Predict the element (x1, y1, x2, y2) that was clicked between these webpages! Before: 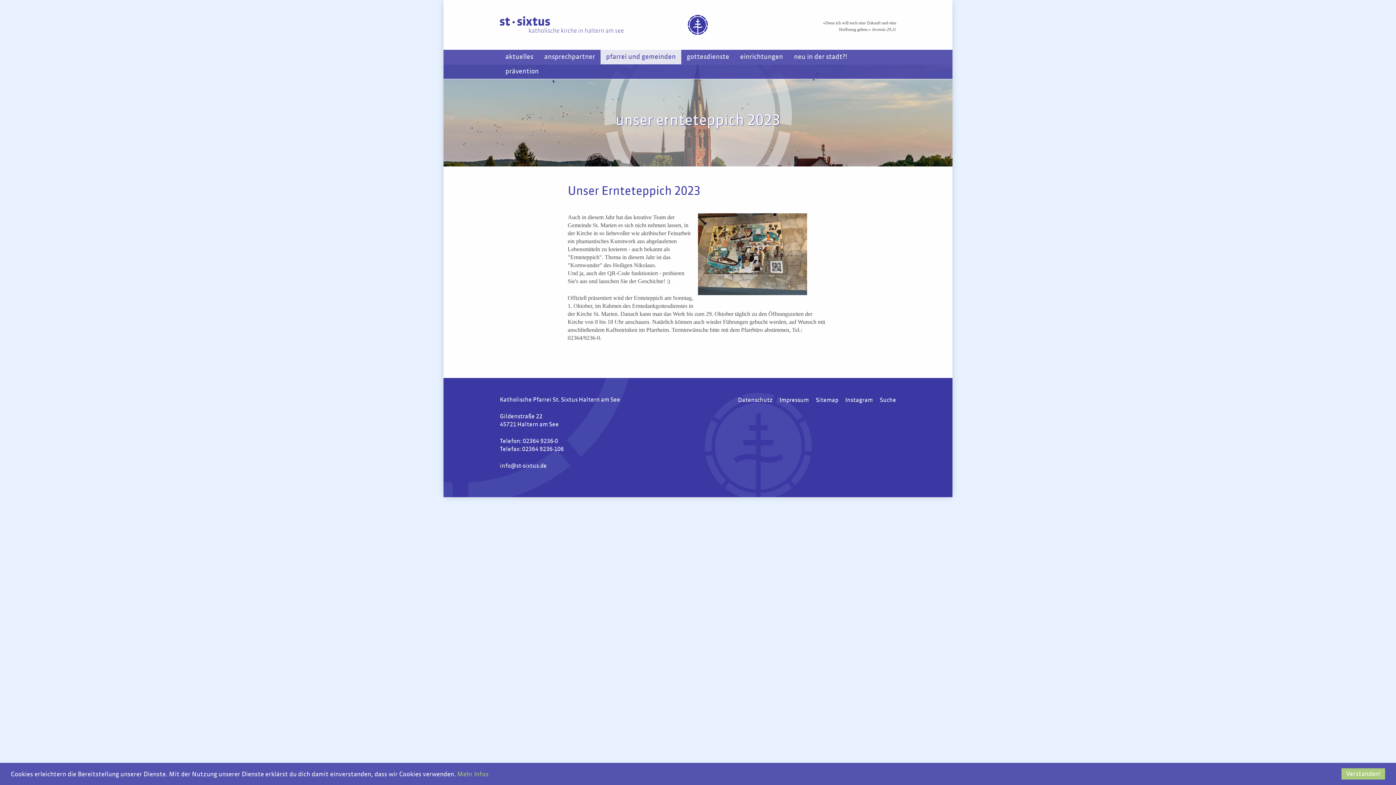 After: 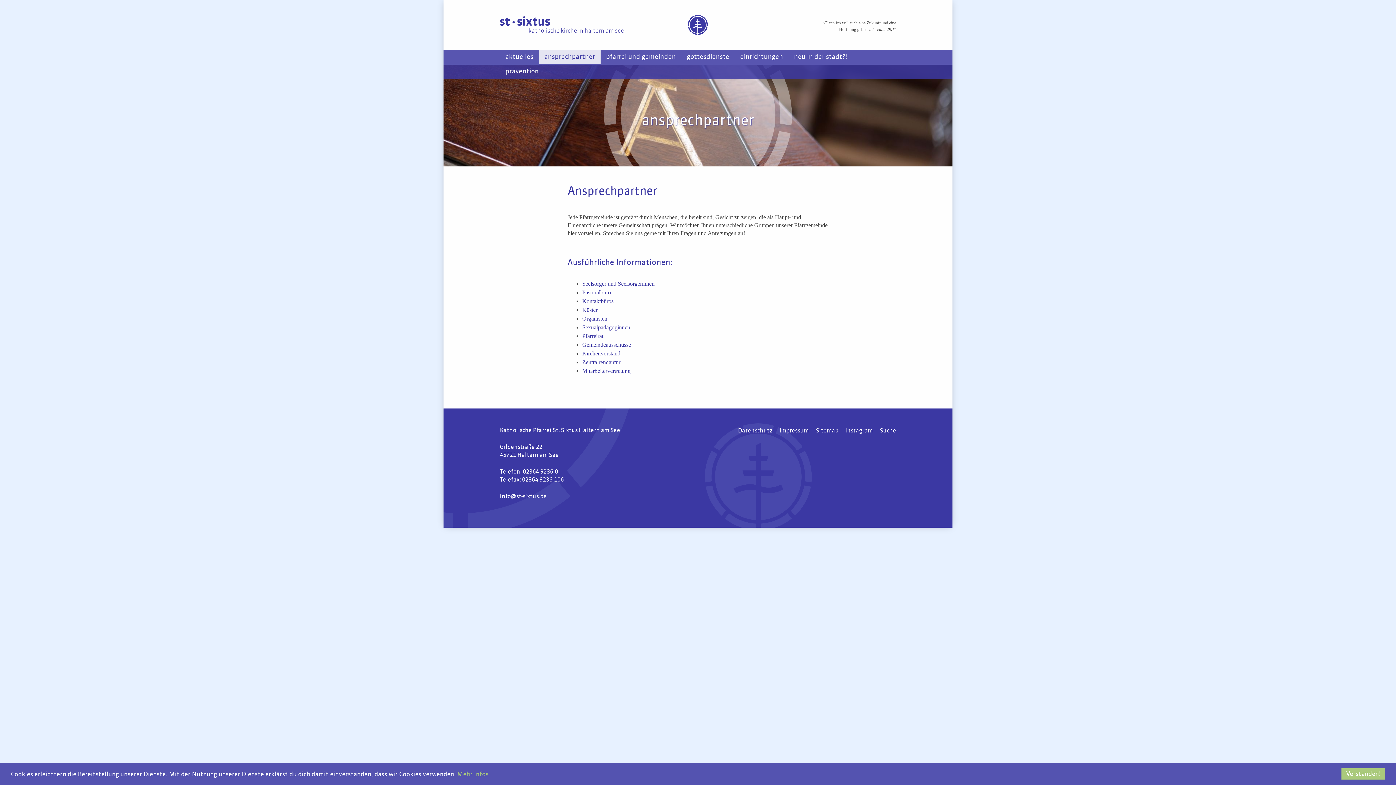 Action: bbox: (538, 49, 600, 64) label: ansprechpartner